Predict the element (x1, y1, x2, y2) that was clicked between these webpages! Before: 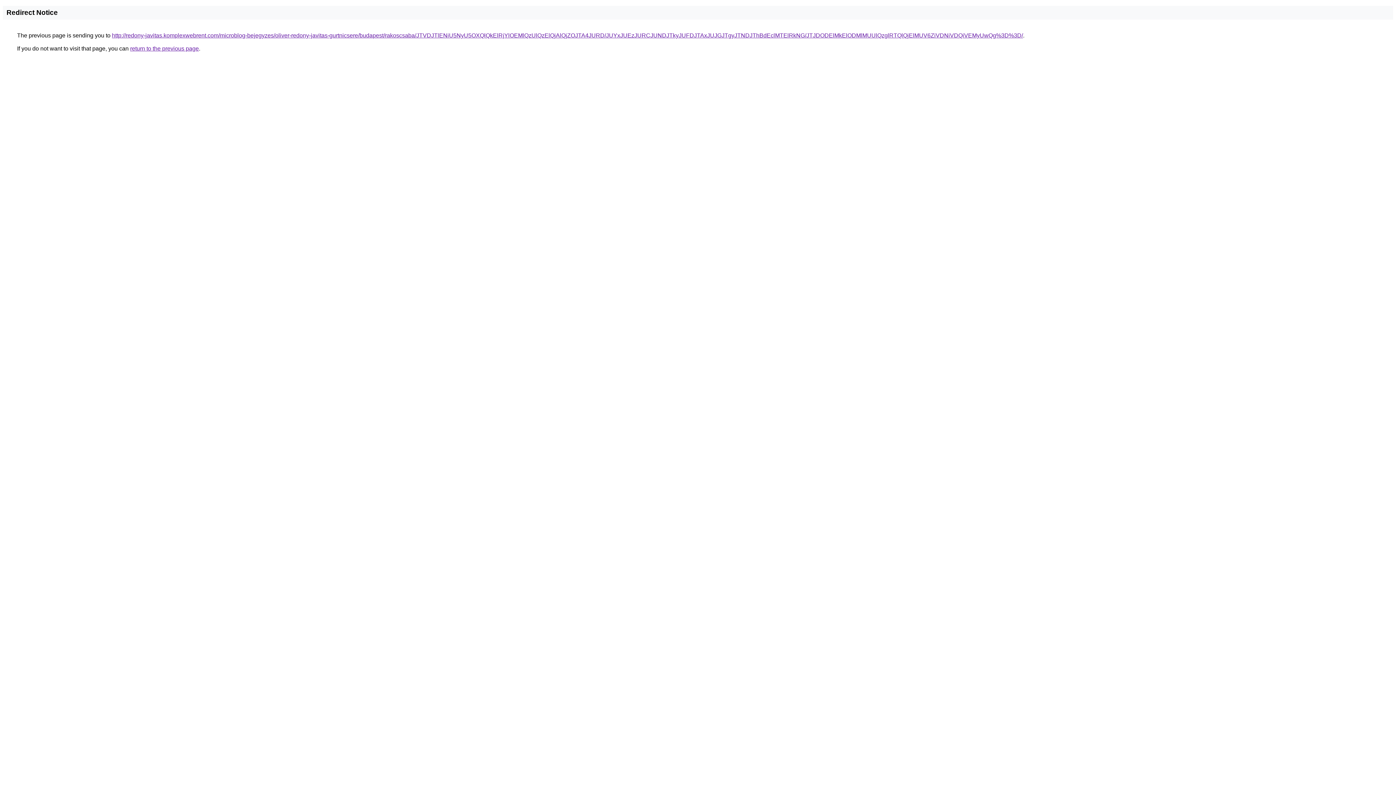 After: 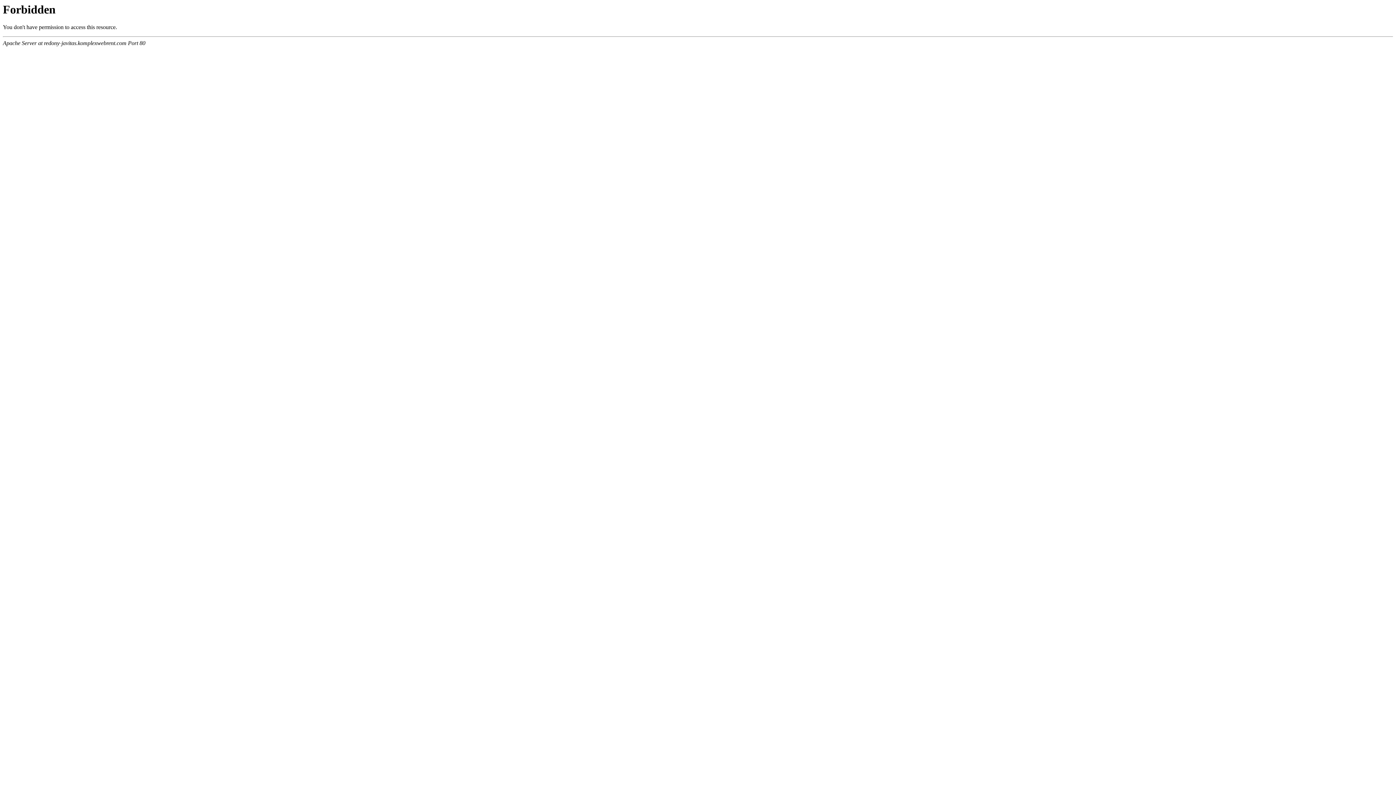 Action: bbox: (112, 32, 1023, 38) label: http://redony-javitas.komplexwebrent.com/microblog-bejegyzes/oliver-redony-javitas-gurtnicsere/budapest/rakoscsaba/JTVDJTlENiU5NyU5OXQlQkElRjYlOEMlQzUlQzElQjAlQjZOJTA4JURD/JUYxJUEzJURCJUNDJTkyJUFDJTAxJUJGJTgyJTNDJThBdEclMTElRkNG/JTJDODElMkElODMlMUUlQzglRTQlQjElMUV6ZiVDNiVDQiVEMyUwQg%3D%3D/